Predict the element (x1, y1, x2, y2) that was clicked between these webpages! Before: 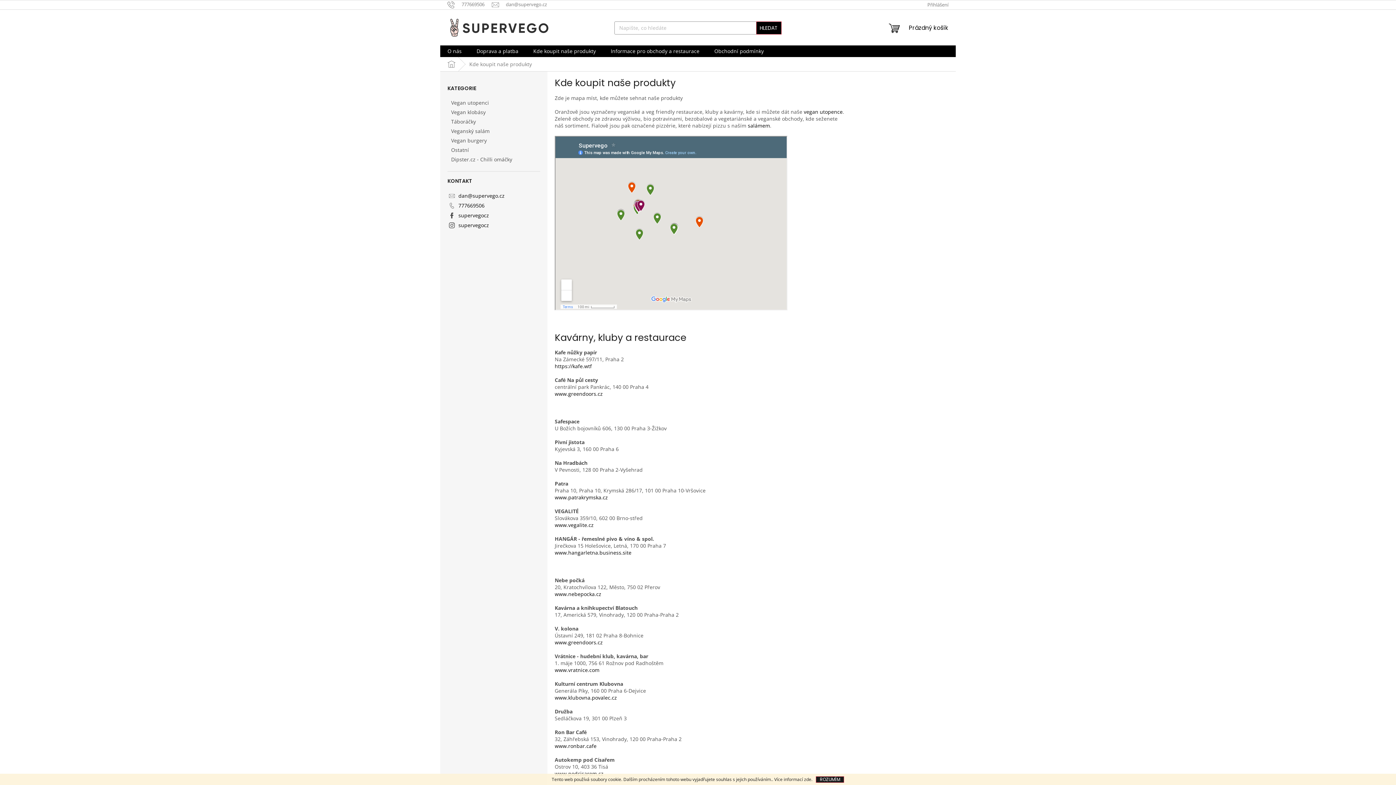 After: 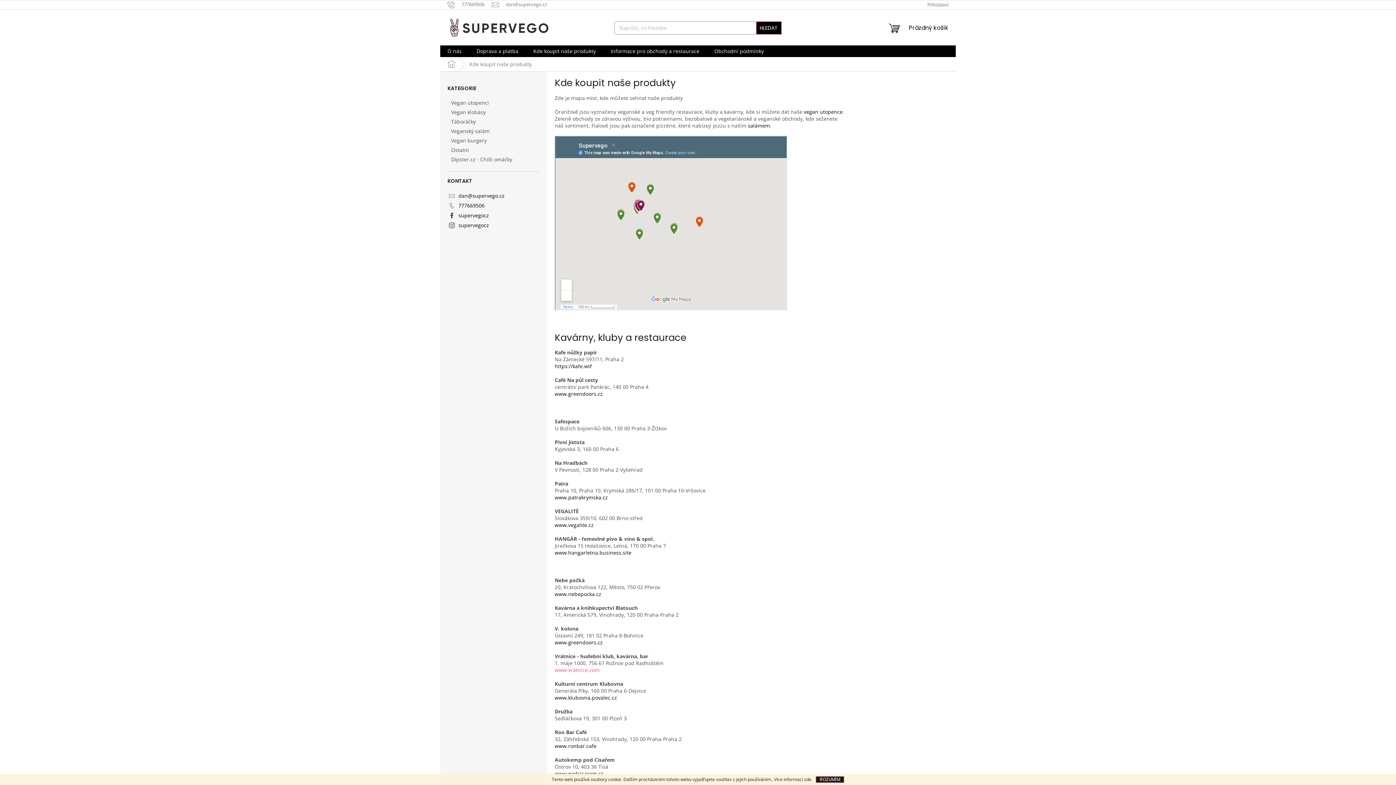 Action: bbox: (554, 666, 599, 673) label: www.vratnice.com